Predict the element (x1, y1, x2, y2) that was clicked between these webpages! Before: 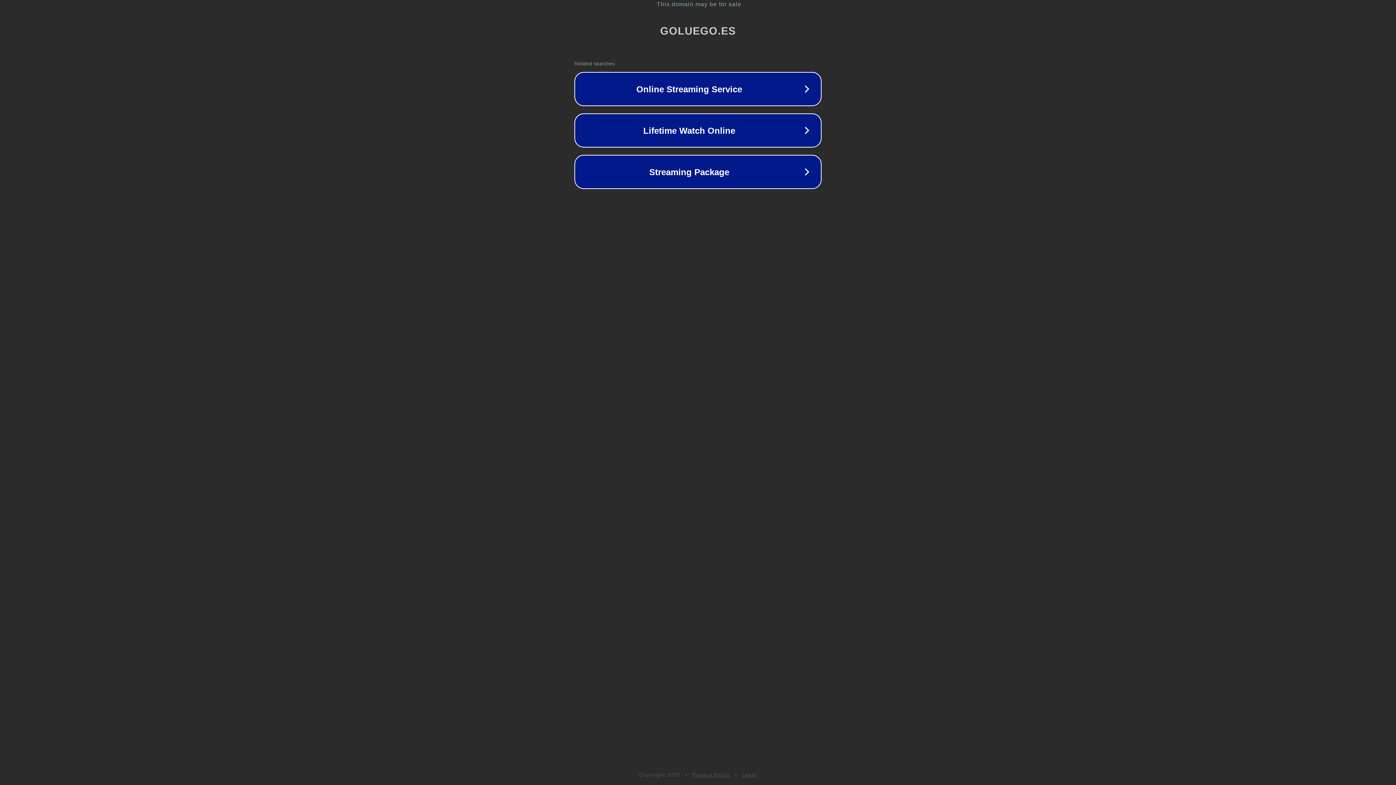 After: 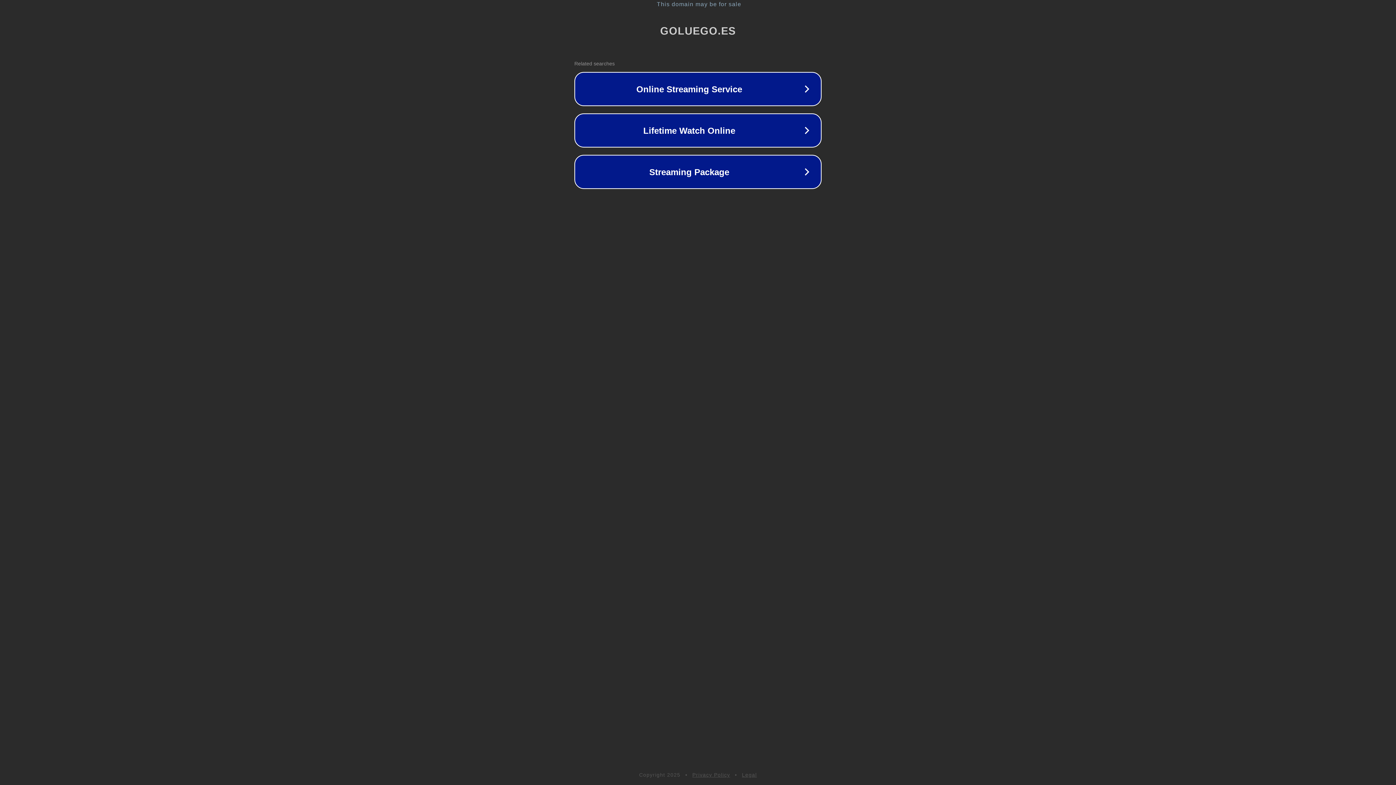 Action: label: Legal bbox: (742, 772, 757, 778)